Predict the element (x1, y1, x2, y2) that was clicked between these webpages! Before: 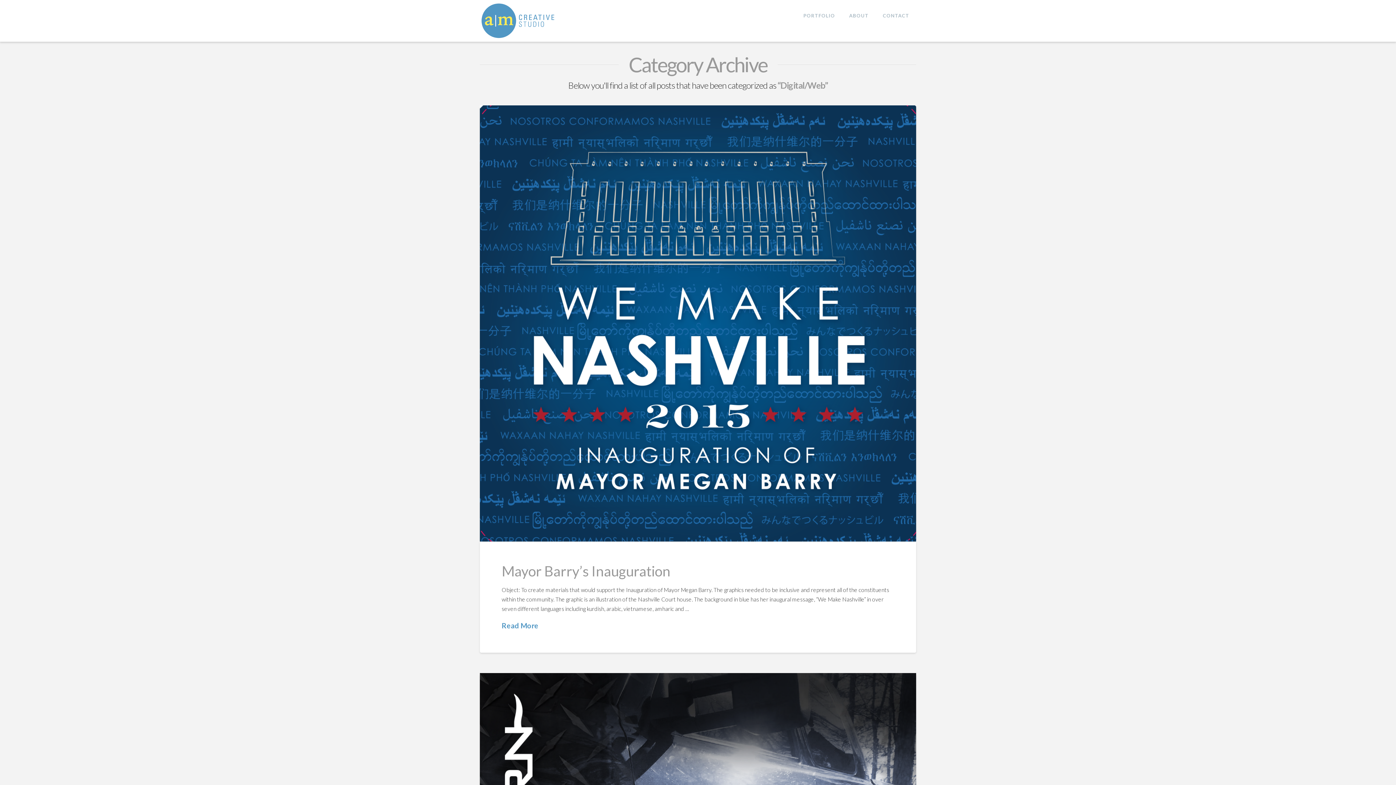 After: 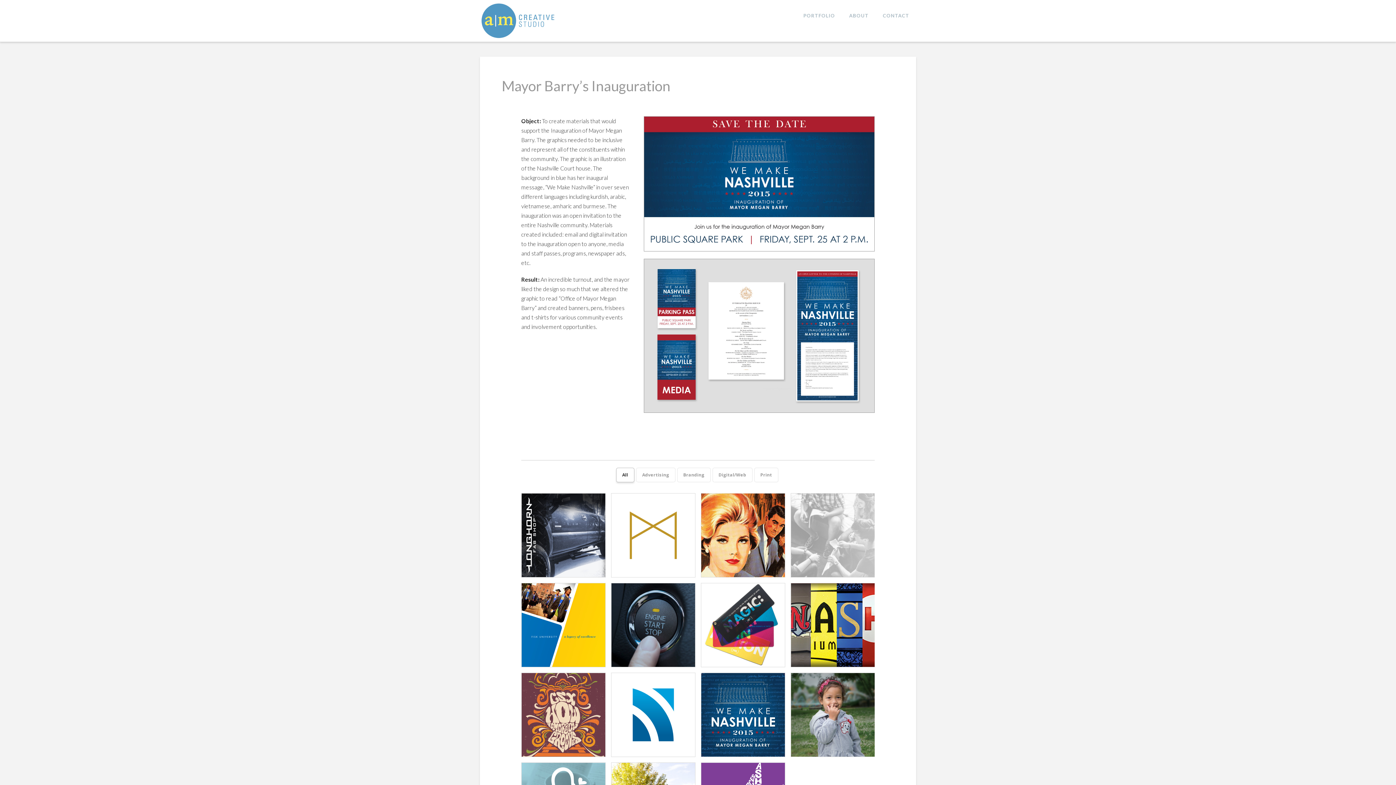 Action: bbox: (501, 621, 538, 631) label: Read More